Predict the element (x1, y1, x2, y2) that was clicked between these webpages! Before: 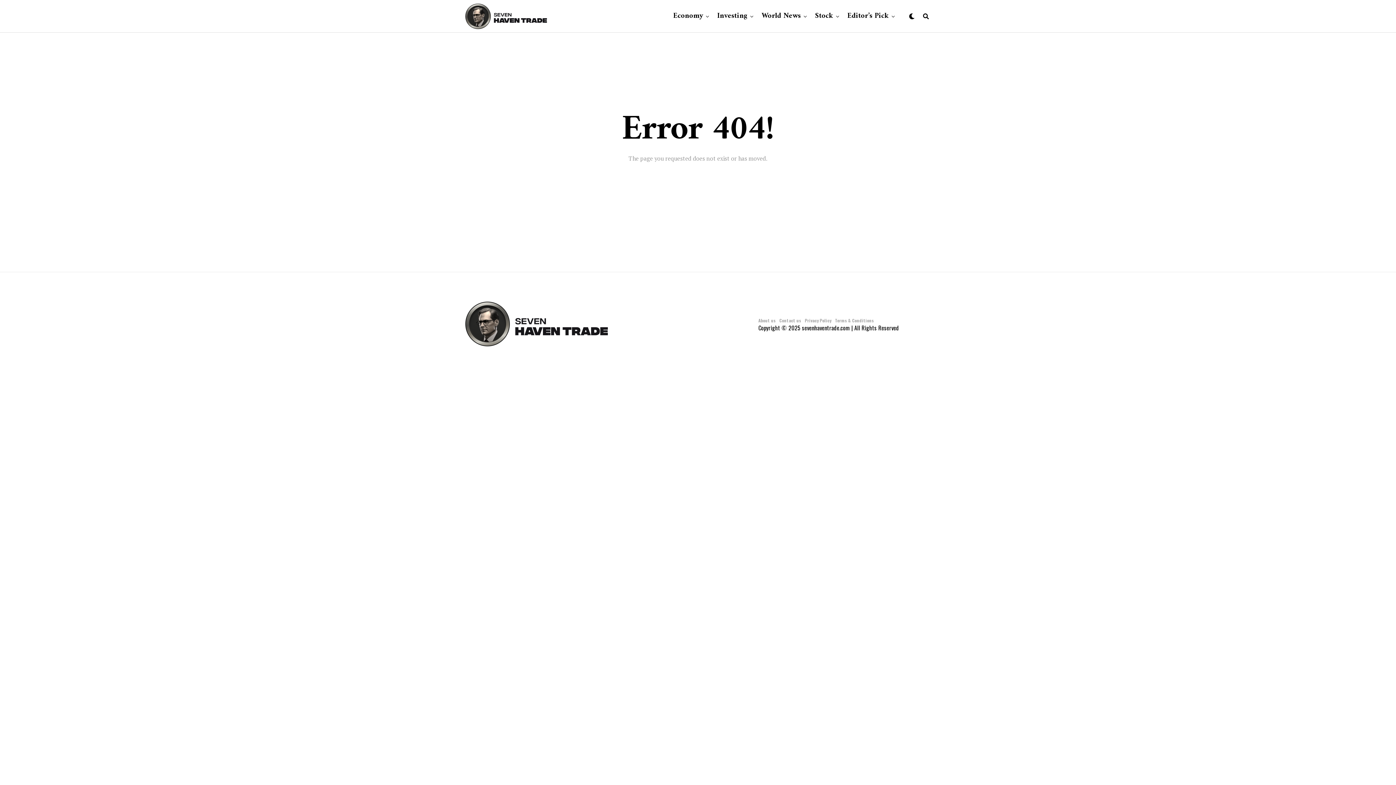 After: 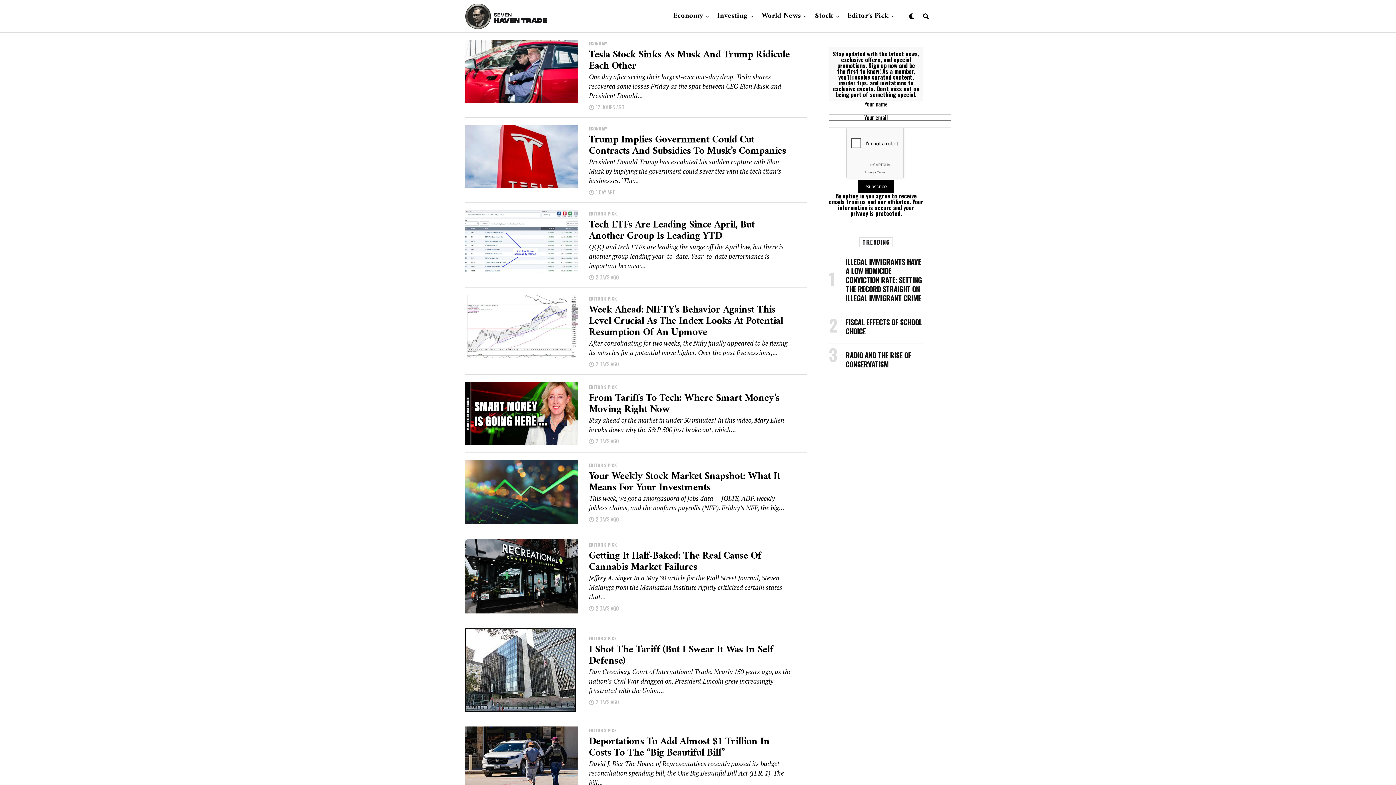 Action: bbox: (465, 301, 608, 346)